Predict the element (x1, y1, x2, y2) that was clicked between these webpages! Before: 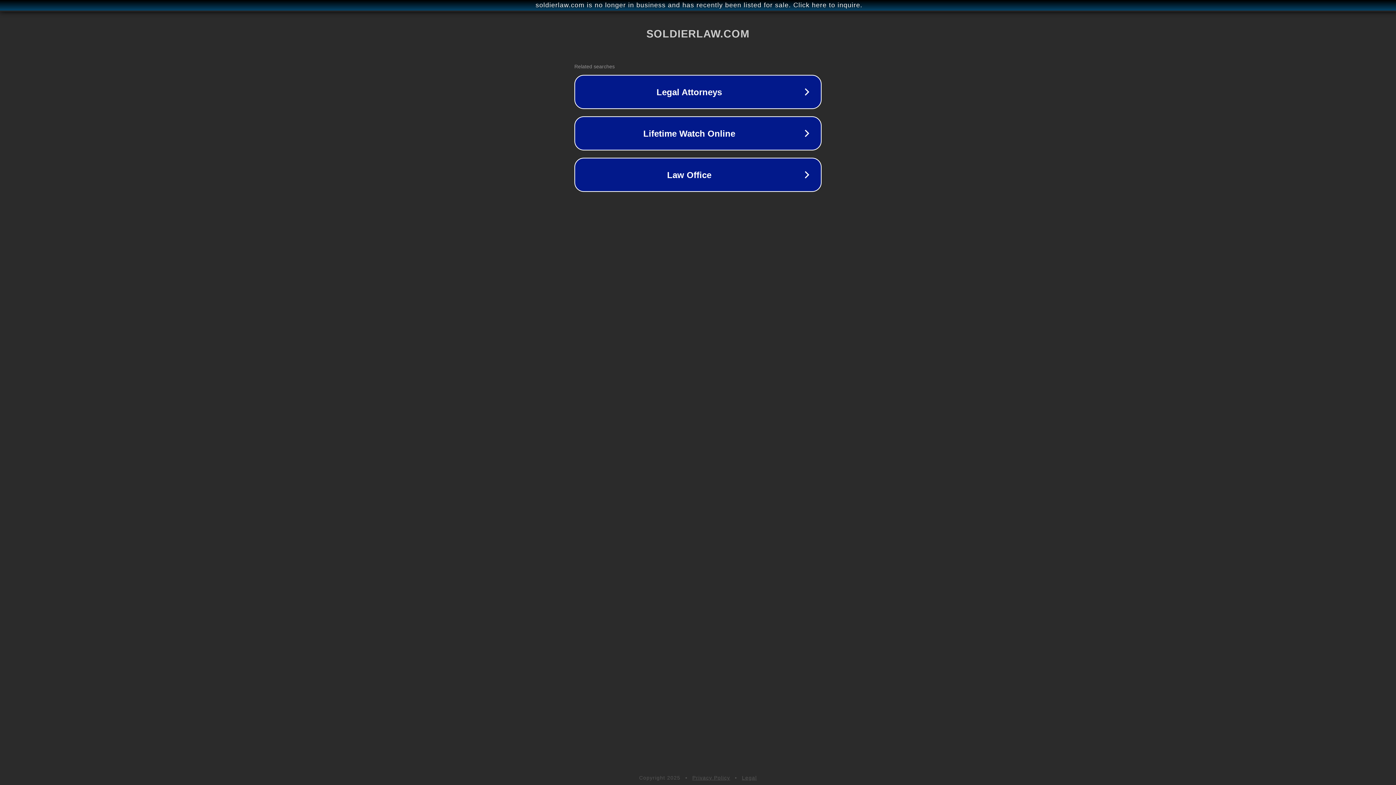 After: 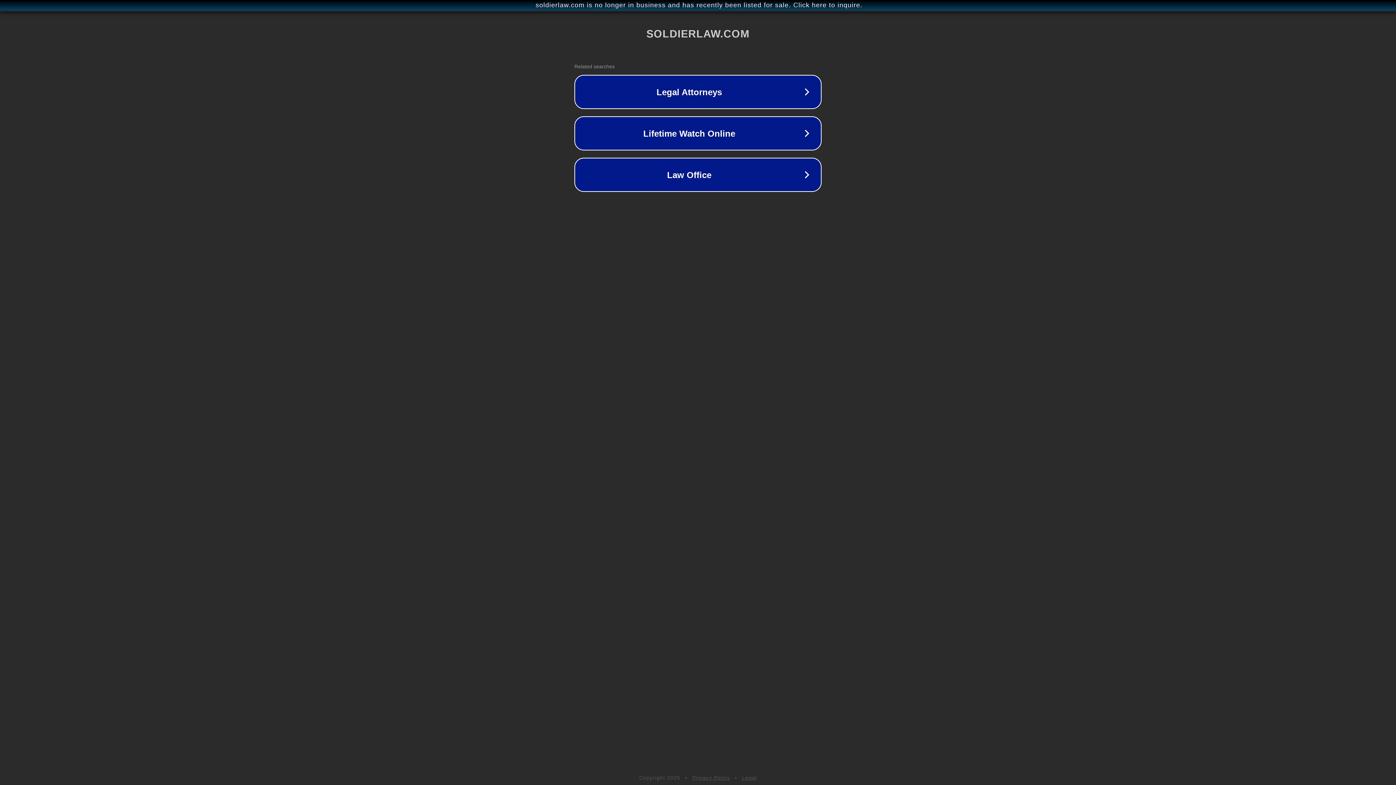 Action: bbox: (692, 775, 730, 781) label: Privacy Policy